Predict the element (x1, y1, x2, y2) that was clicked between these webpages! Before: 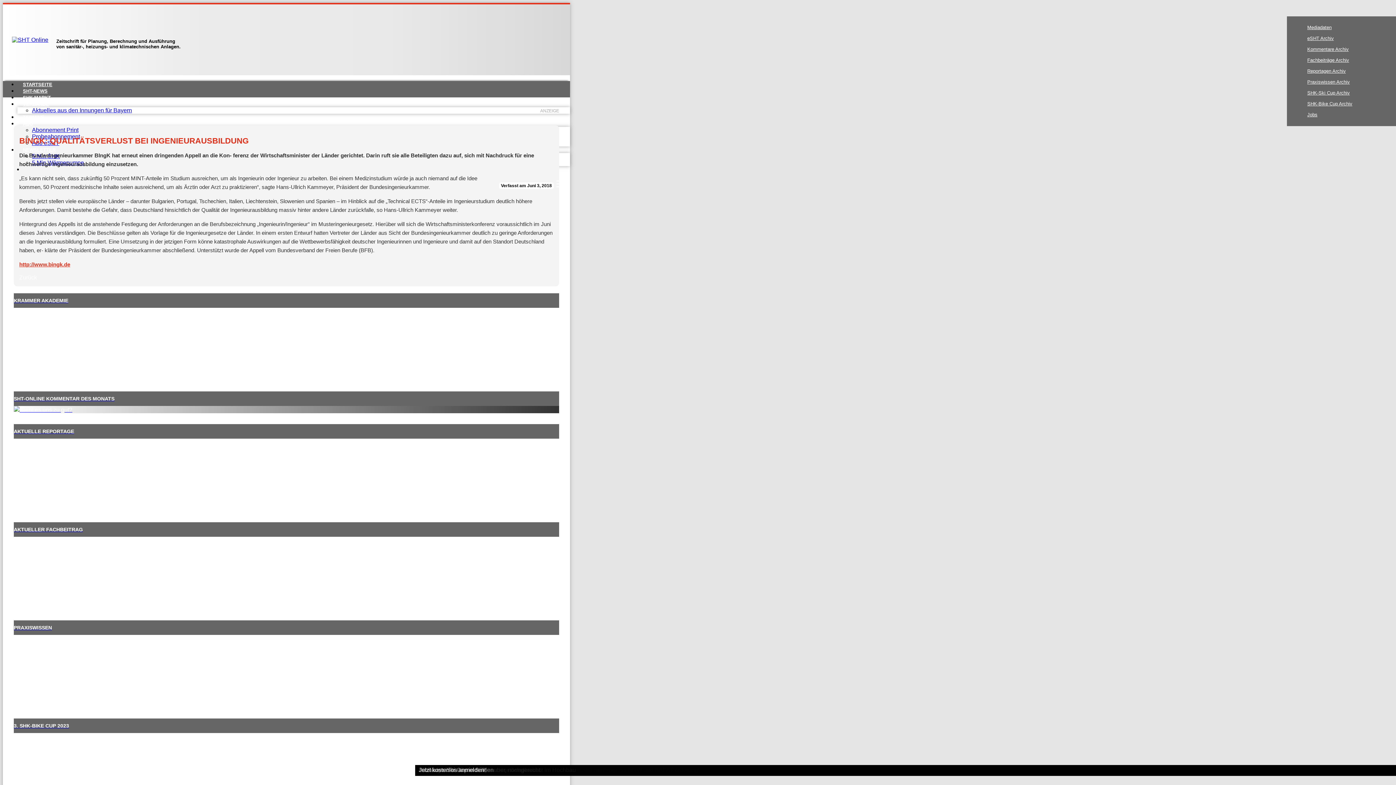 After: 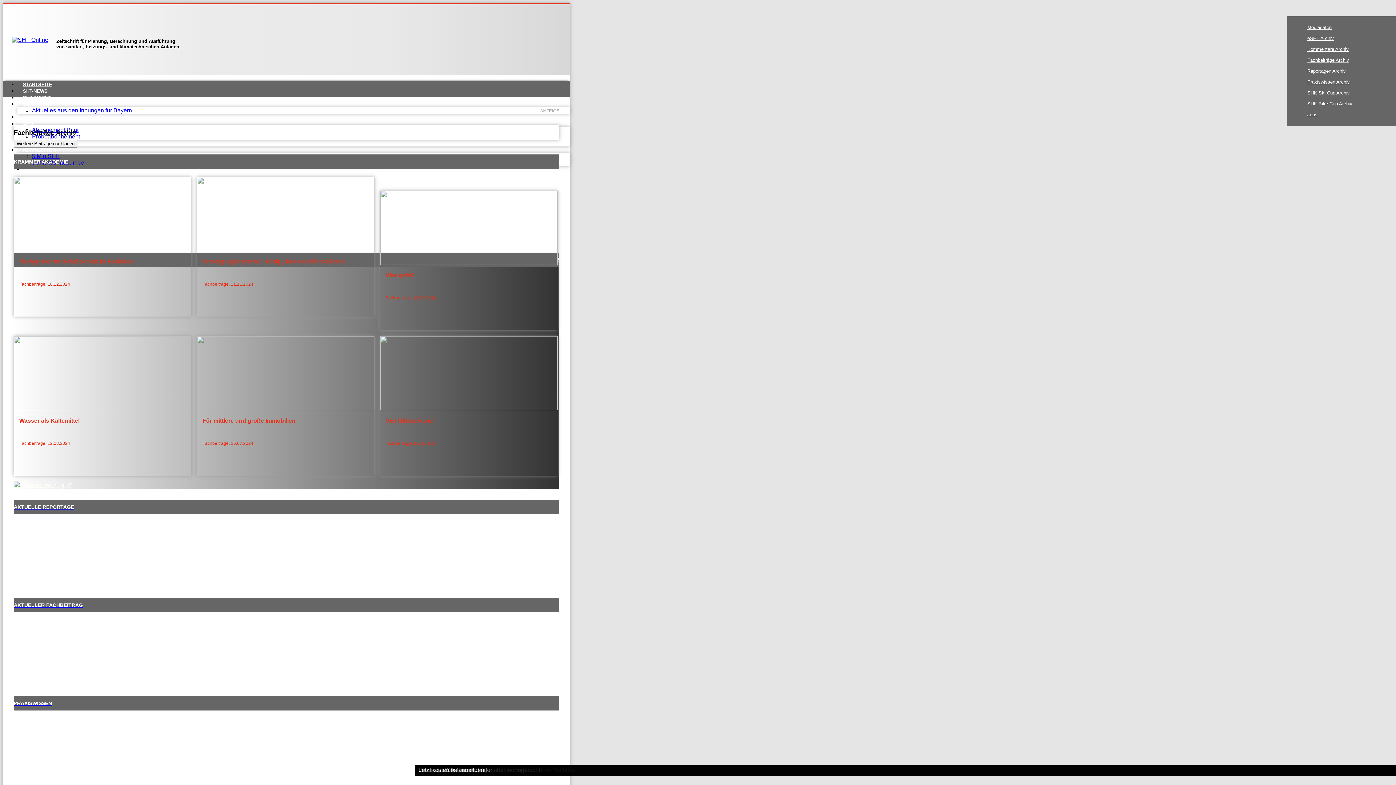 Action: bbox: (1307, 57, 1349, 62) label: Fachbeiträge Archiv